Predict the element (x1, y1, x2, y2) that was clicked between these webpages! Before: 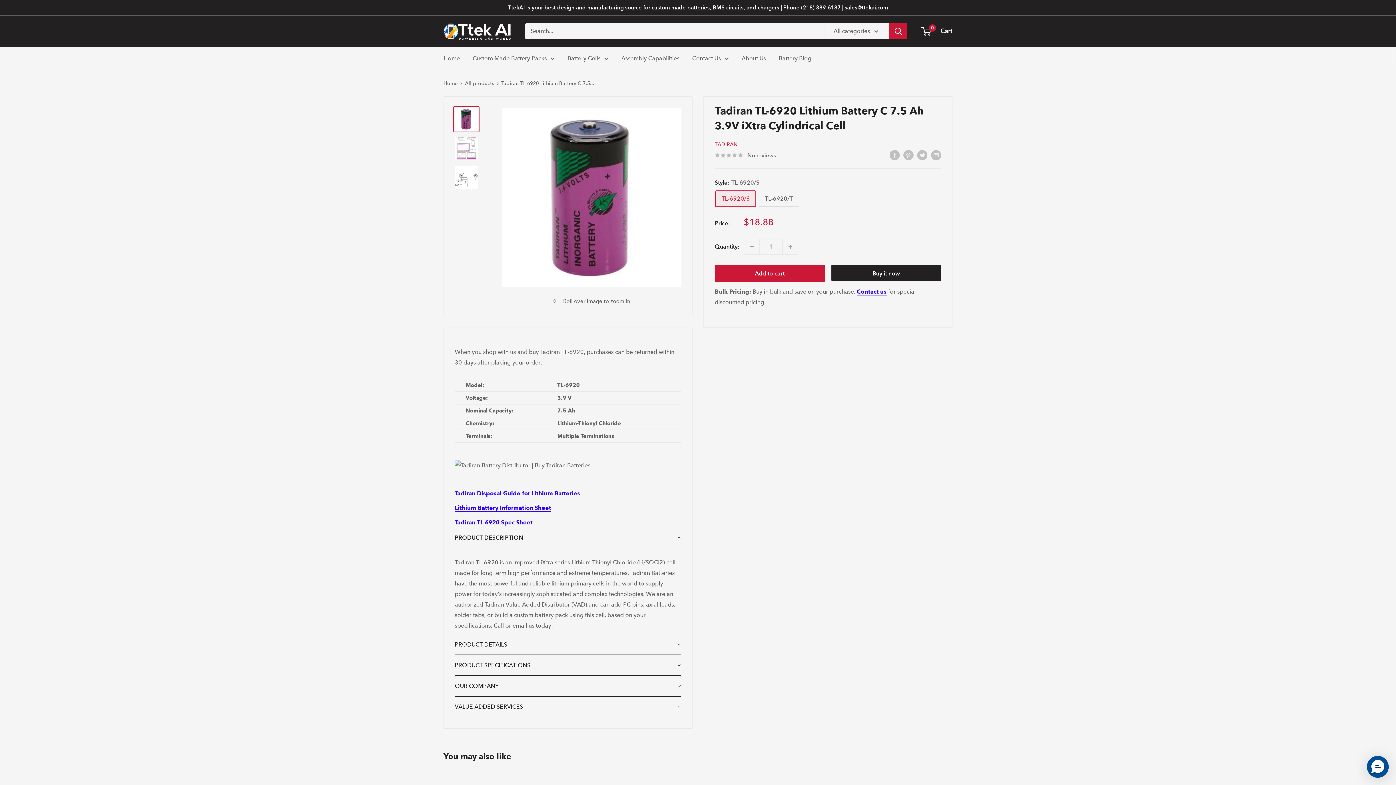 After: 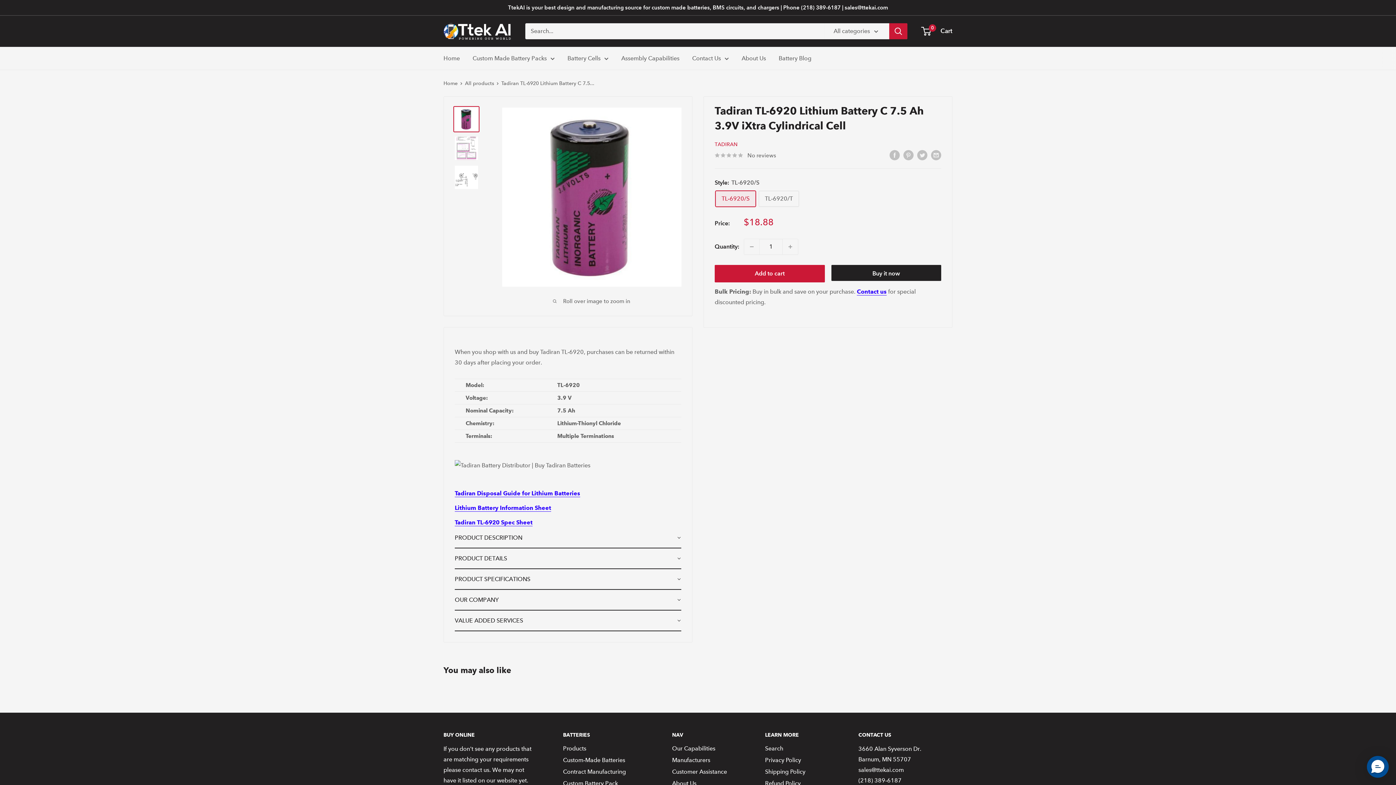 Action: bbox: (454, 527, 681, 548) label: PRODUCT DESCRIPTION